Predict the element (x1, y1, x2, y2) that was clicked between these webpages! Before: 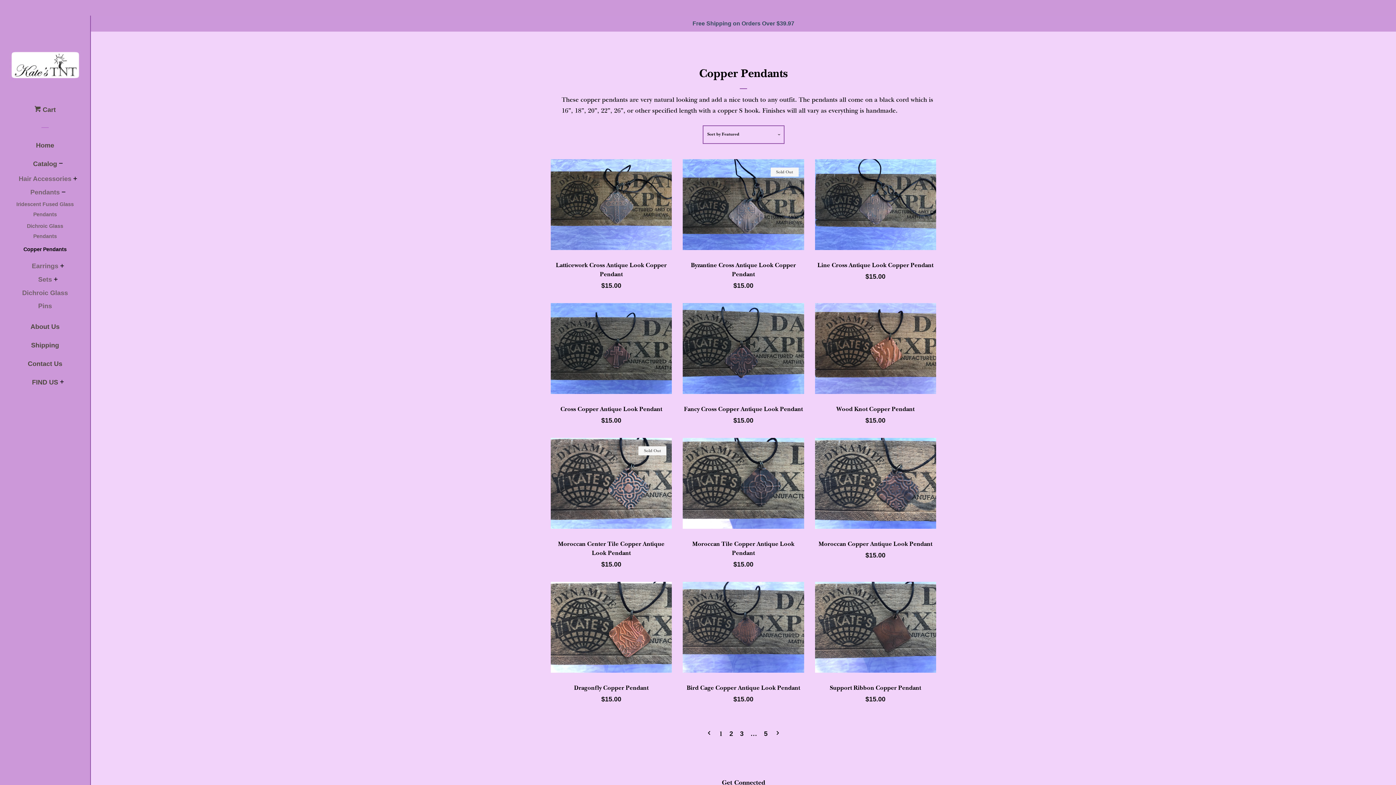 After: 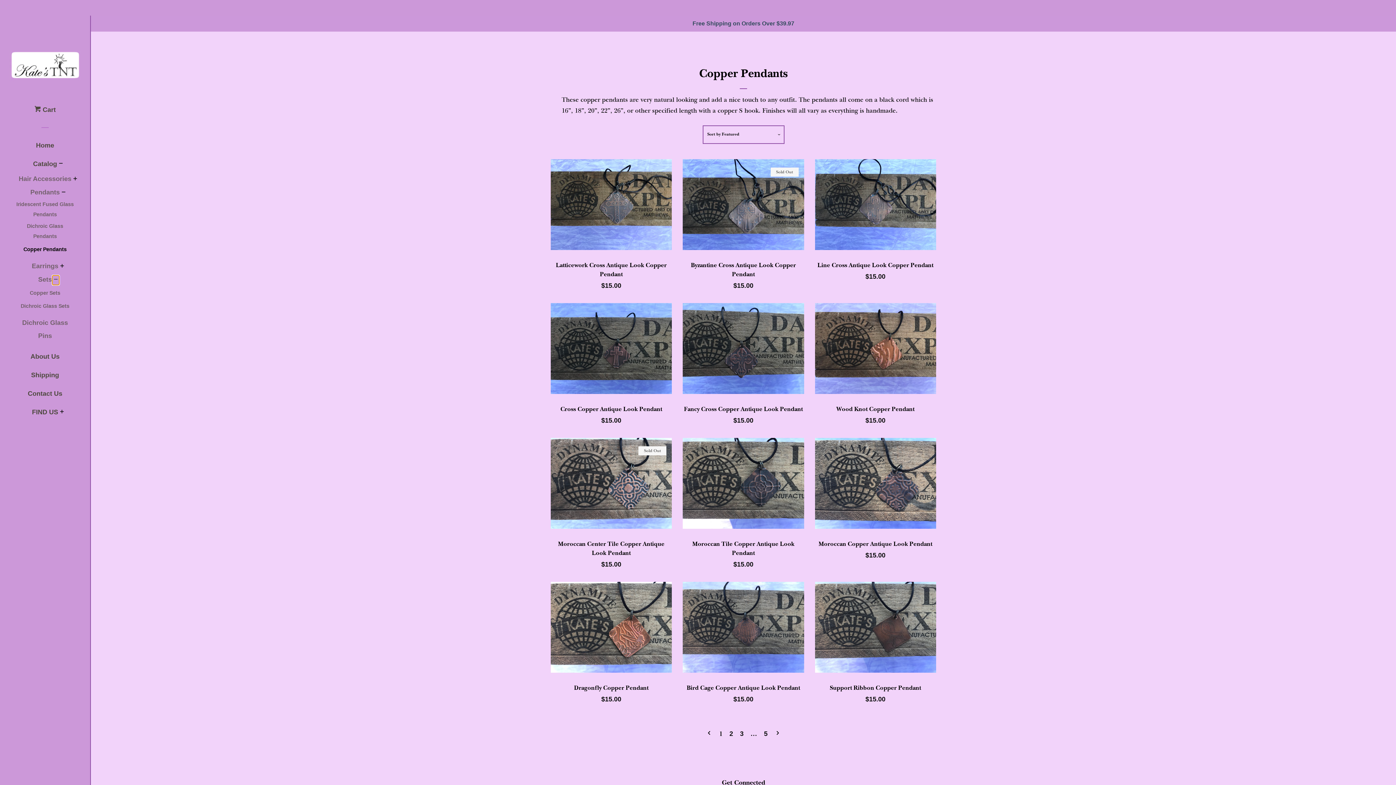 Action: label: Sets Menu bbox: (52, 275, 59, 285)